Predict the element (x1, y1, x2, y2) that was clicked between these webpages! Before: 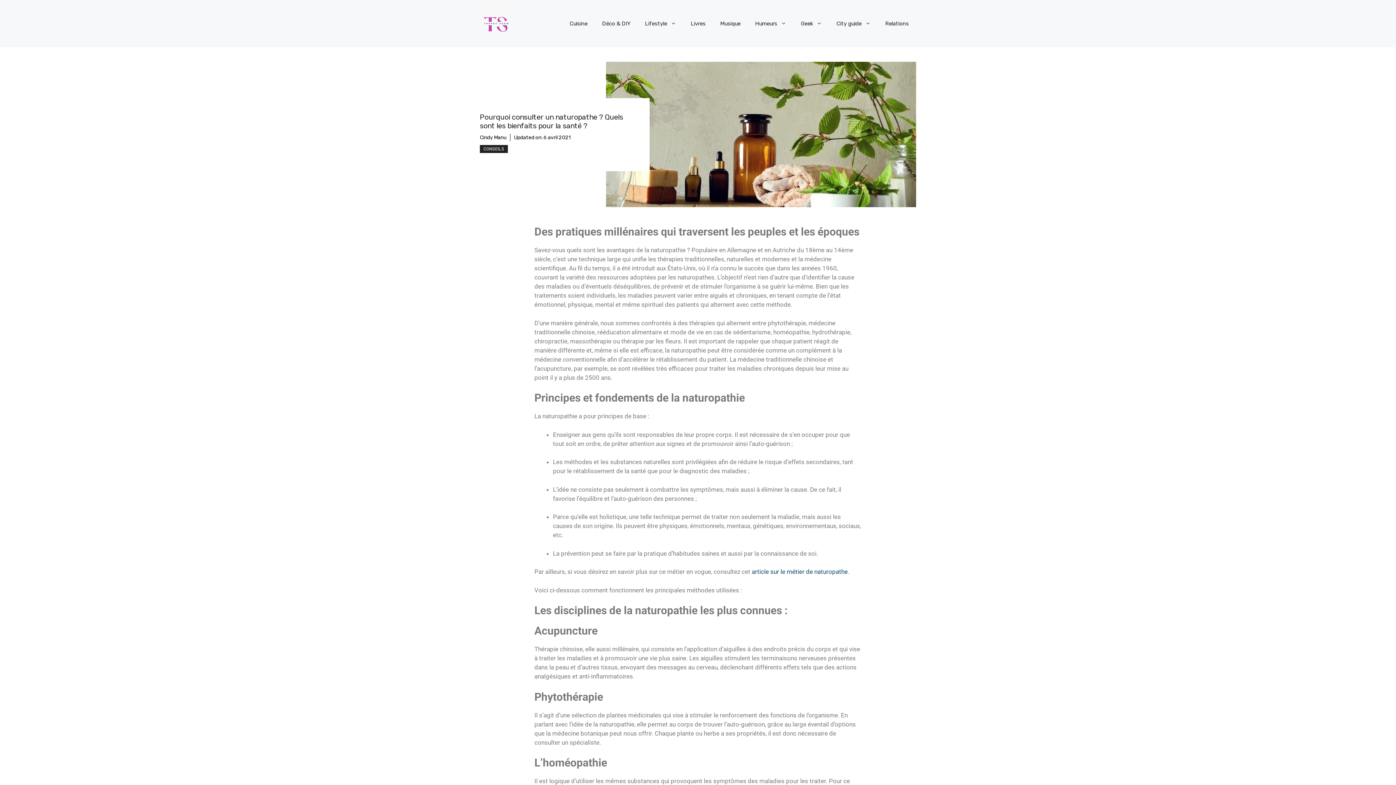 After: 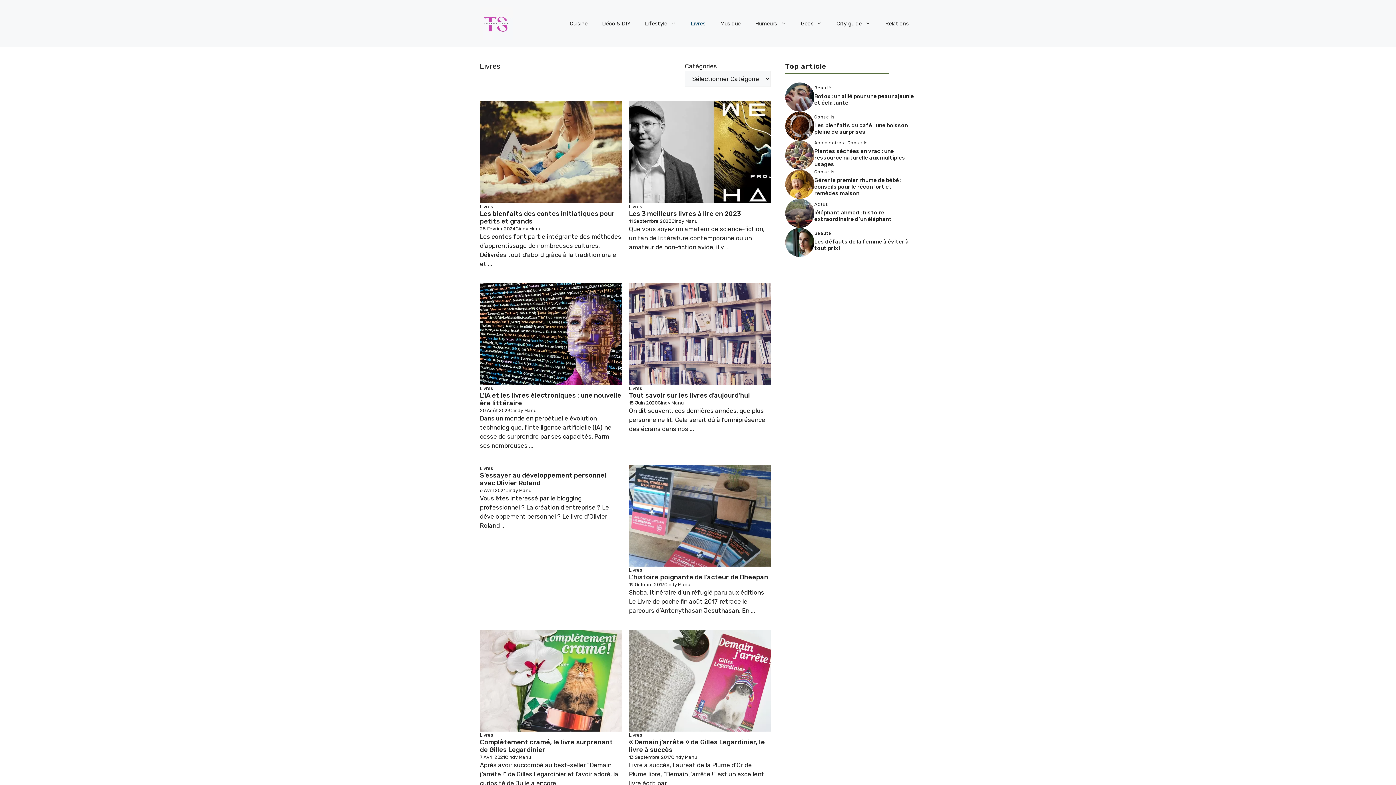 Action: label: Livres bbox: (683, 12, 713, 34)